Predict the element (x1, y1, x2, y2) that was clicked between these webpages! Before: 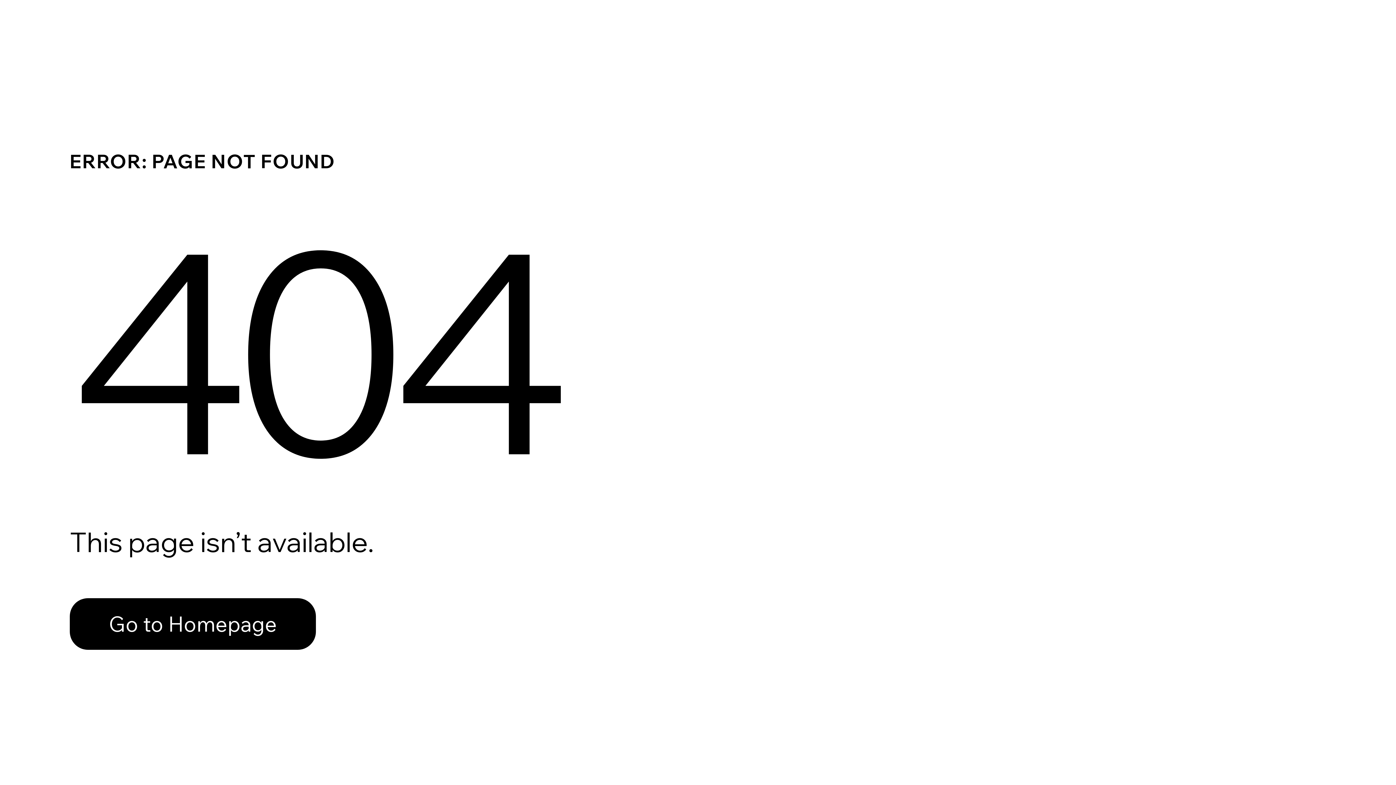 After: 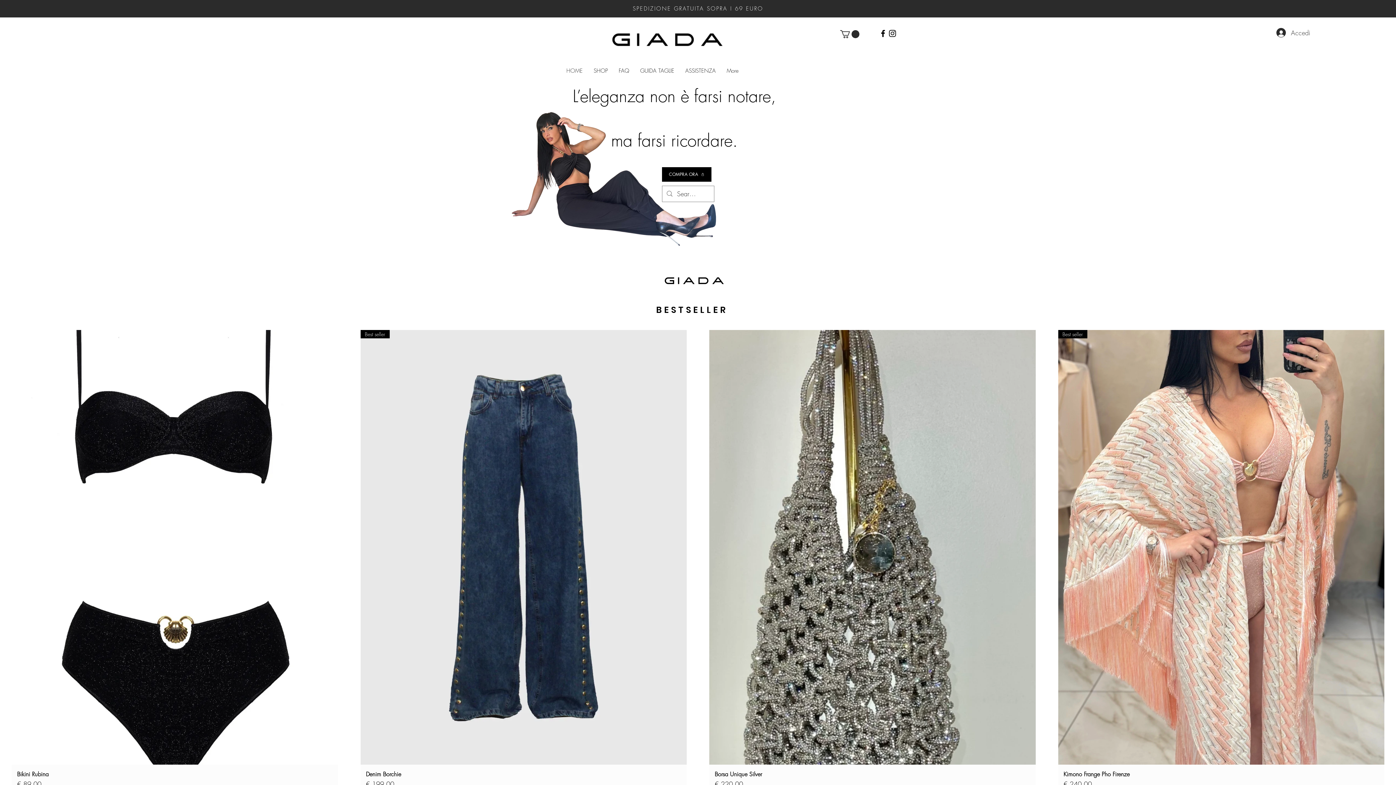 Action: bbox: (69, 598, 316, 650) label: Go to Homepage